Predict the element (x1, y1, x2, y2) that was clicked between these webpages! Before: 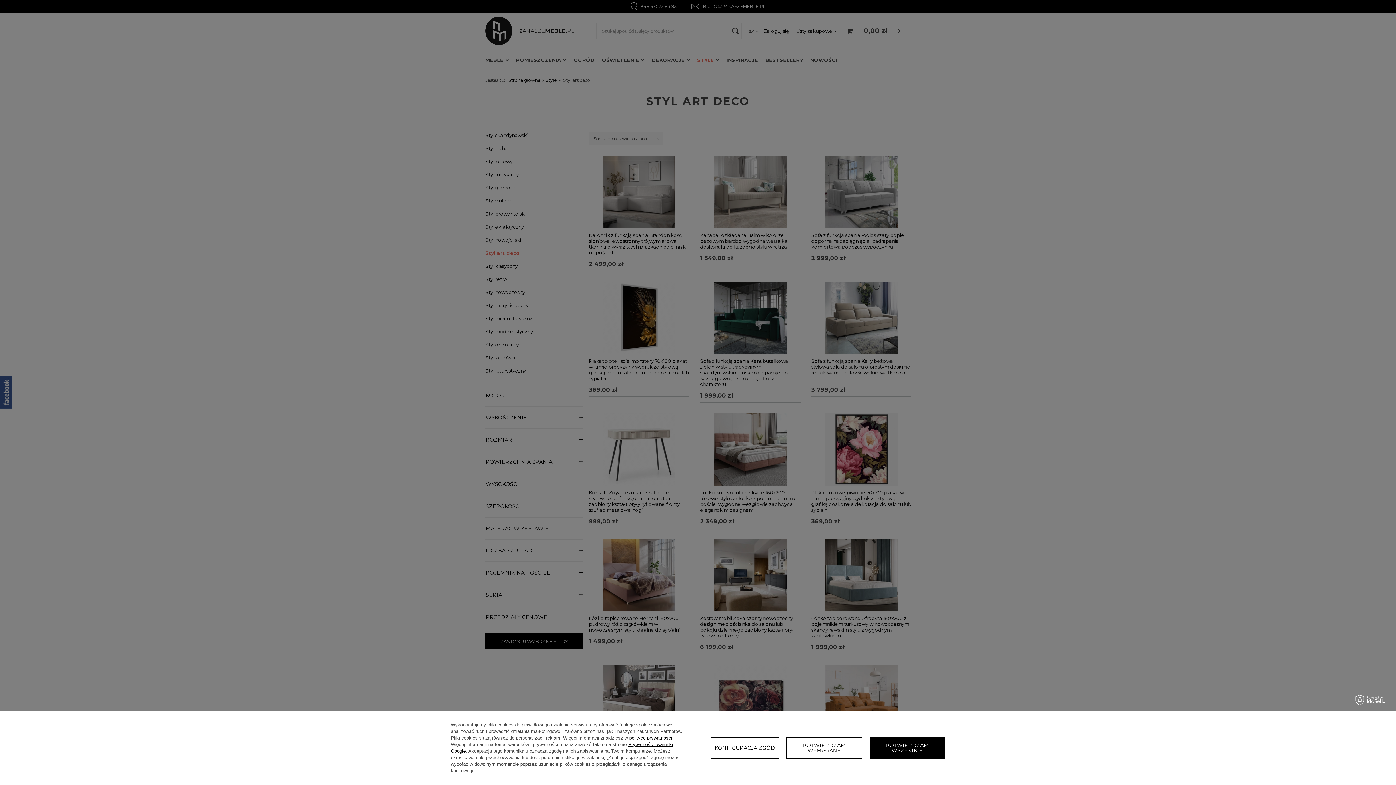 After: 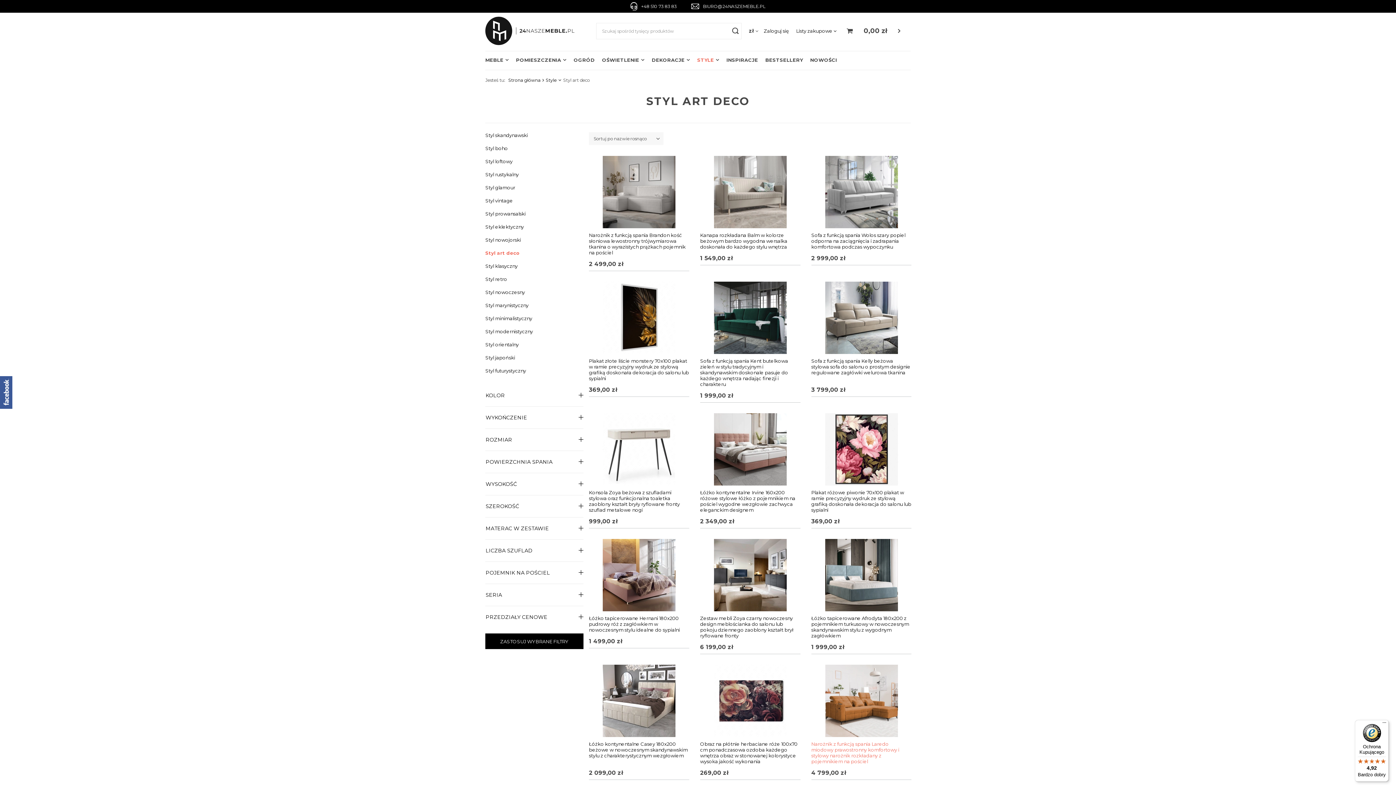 Action: label: POTWIERDZAM WYMAGANE bbox: (786, 737, 862, 759)